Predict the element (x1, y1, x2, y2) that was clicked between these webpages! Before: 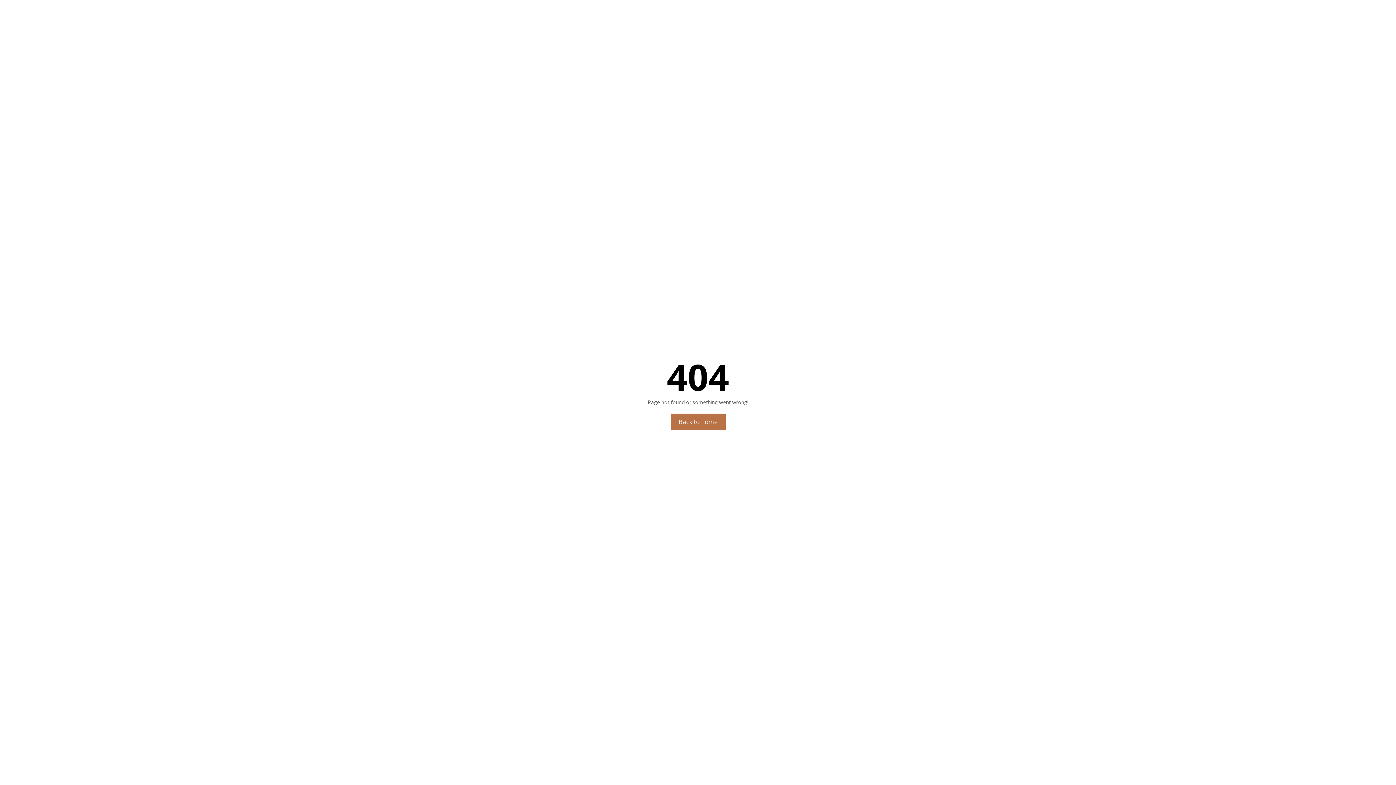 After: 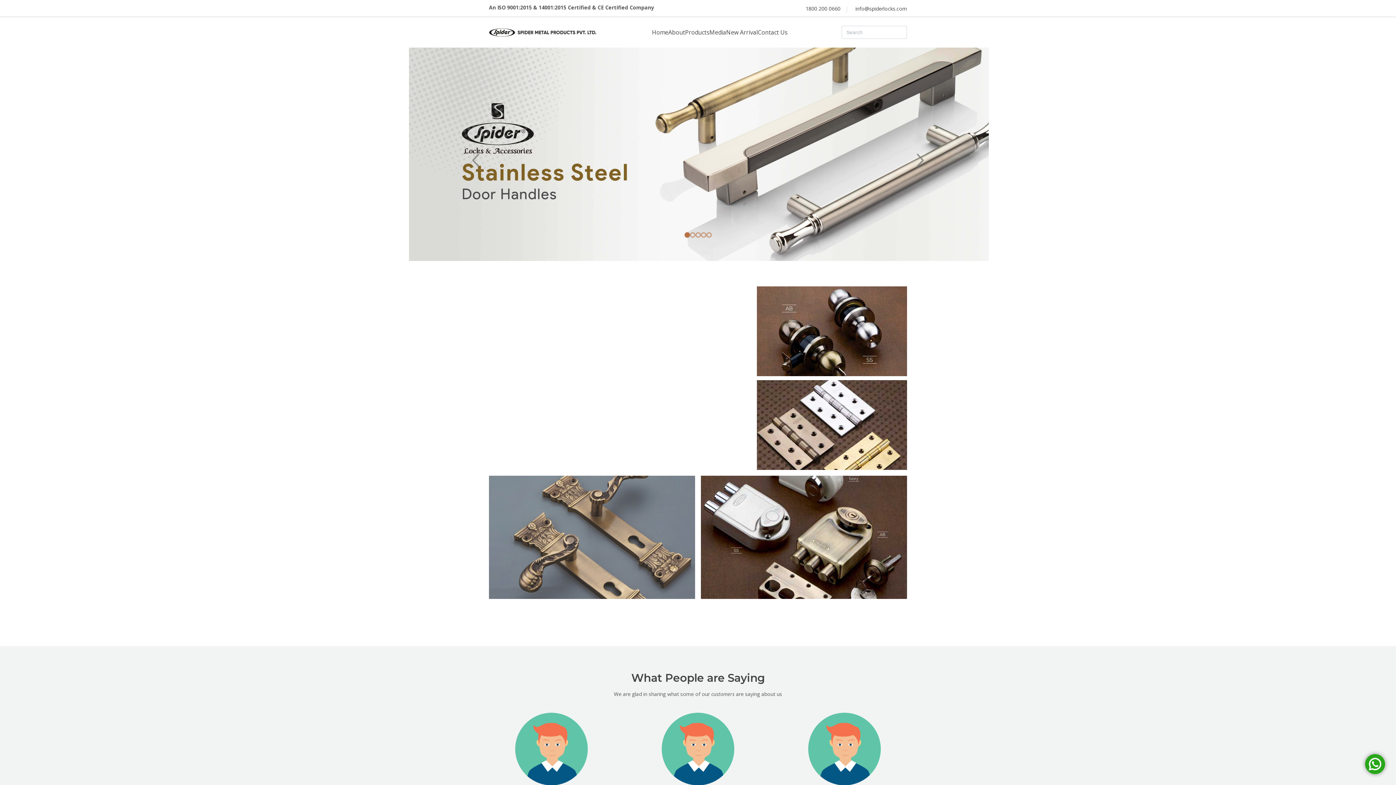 Action: bbox: (670, 413, 725, 430) label: Back to home